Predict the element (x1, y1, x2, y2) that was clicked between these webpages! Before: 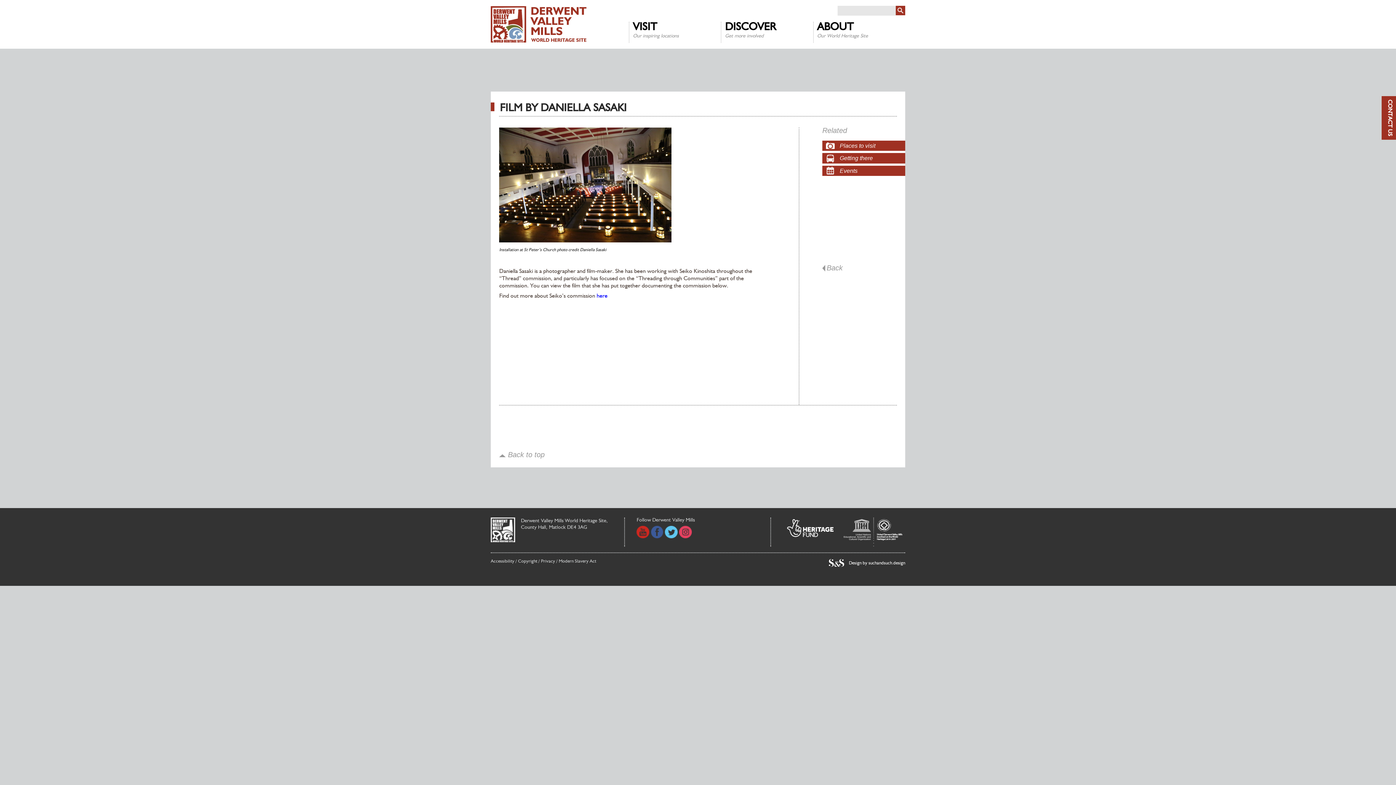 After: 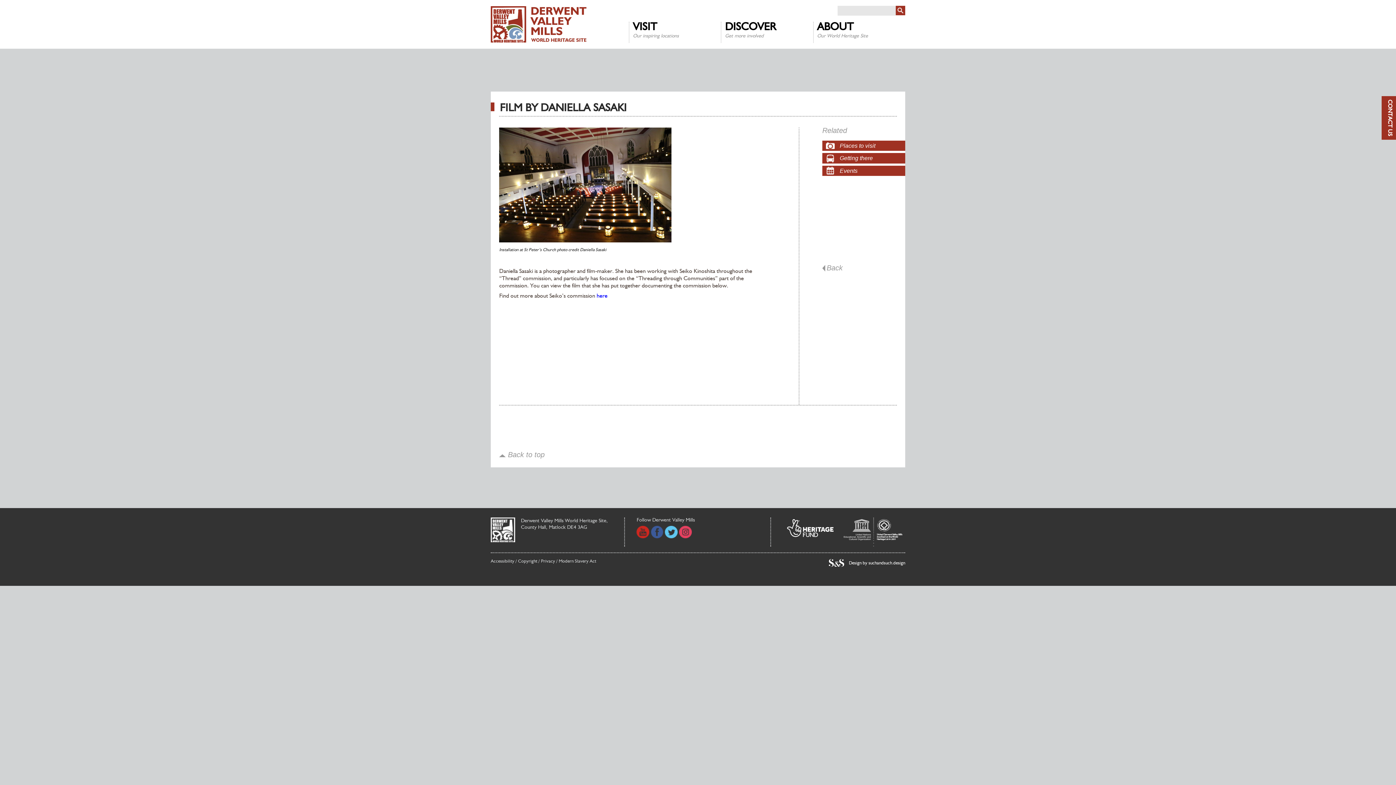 Action: bbox: (499, 444, 896, 467) label:  Back to top